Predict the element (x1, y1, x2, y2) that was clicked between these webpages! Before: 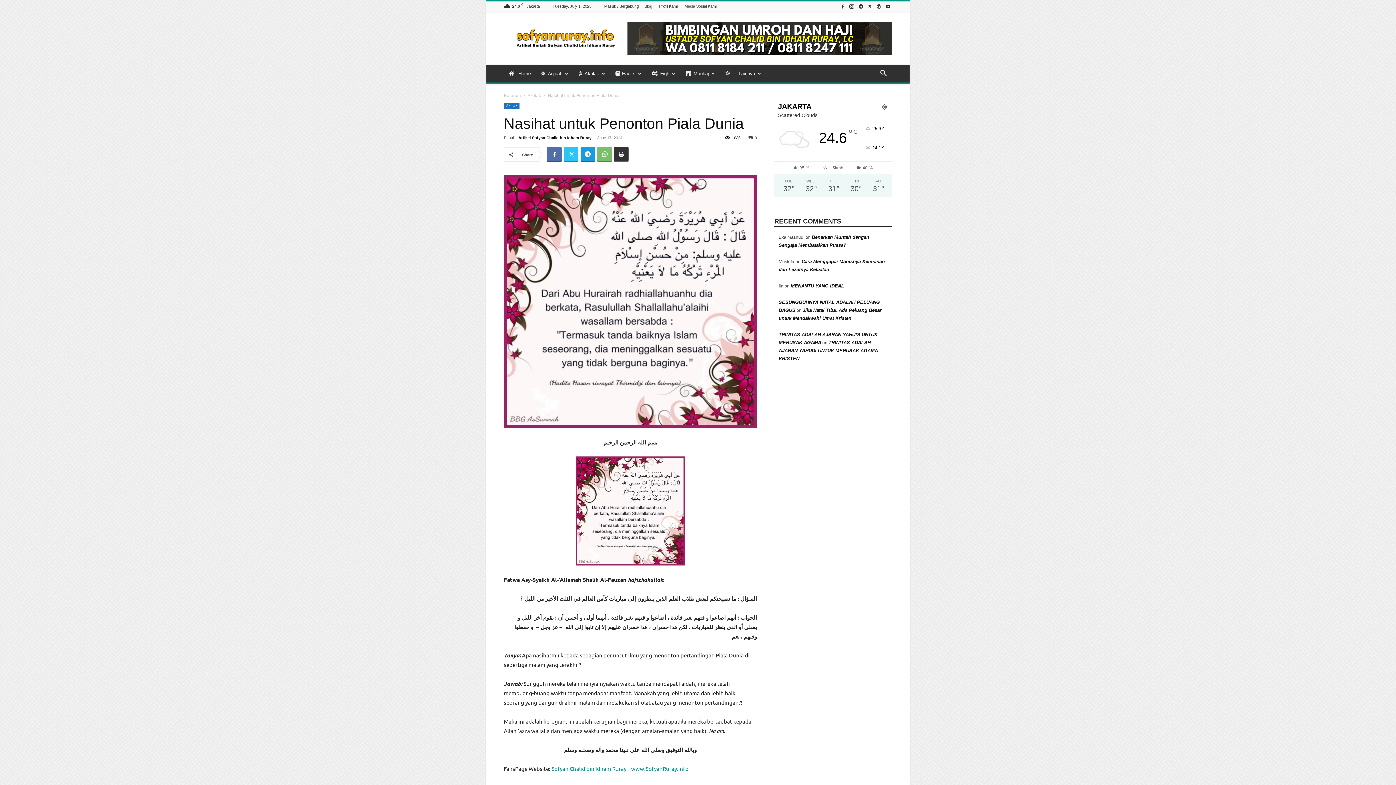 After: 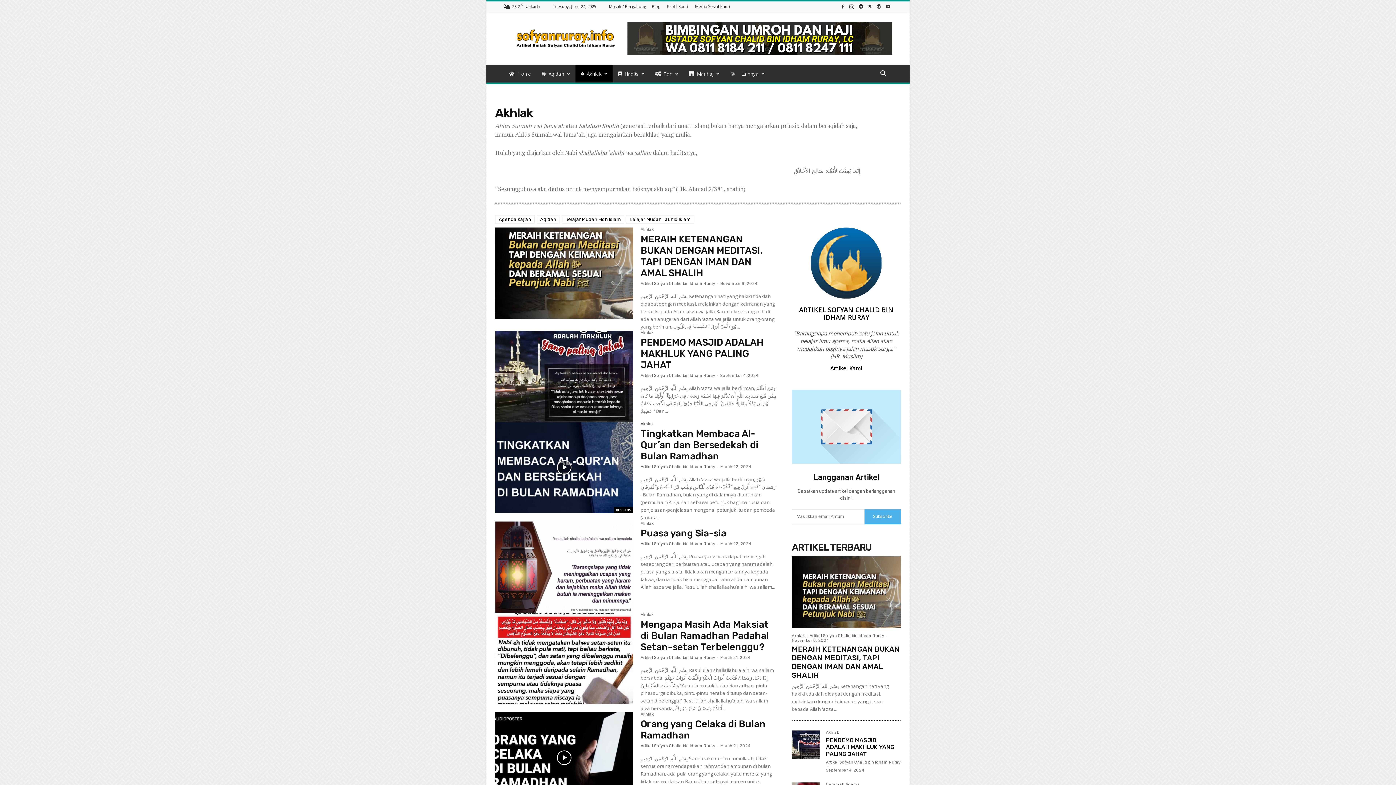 Action: label: Akhlak bbox: (504, 102, 519, 109)